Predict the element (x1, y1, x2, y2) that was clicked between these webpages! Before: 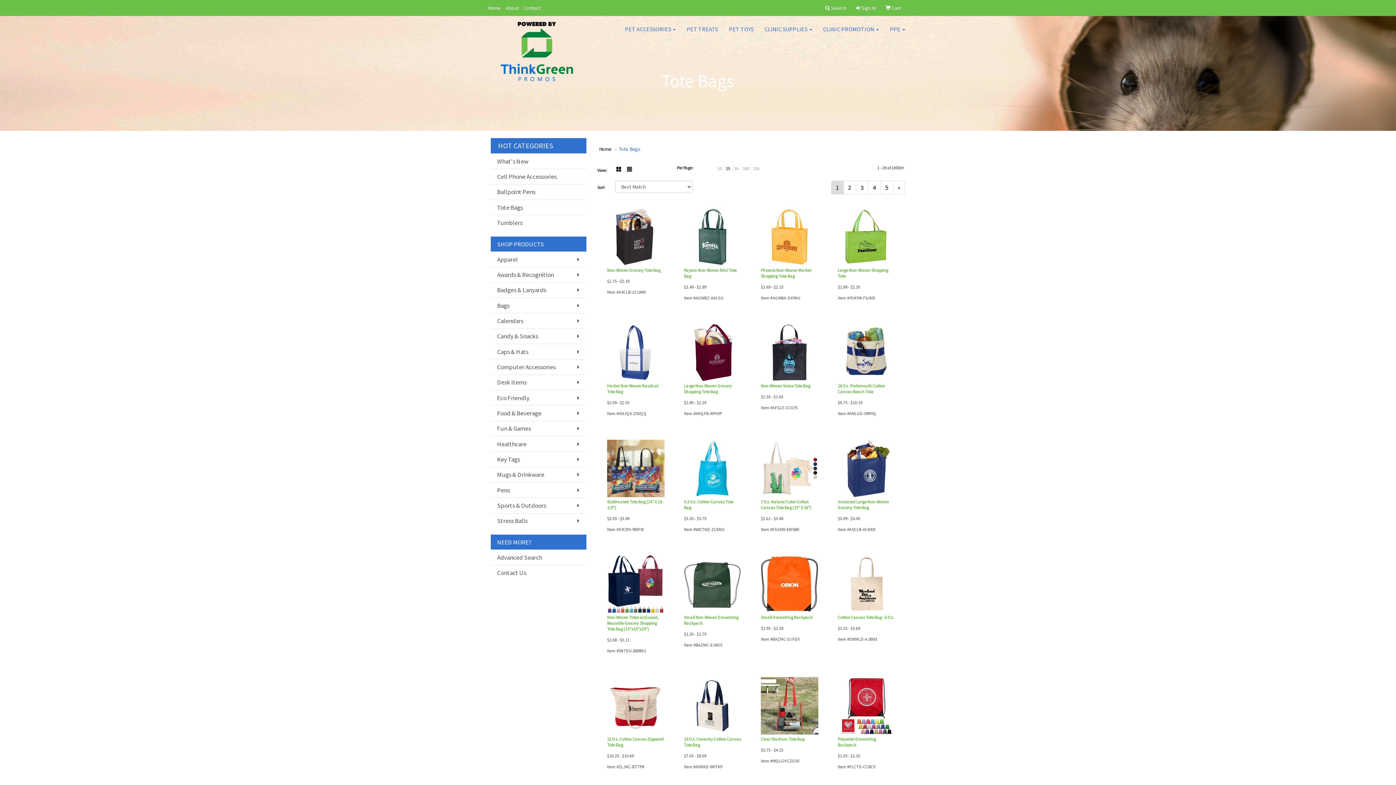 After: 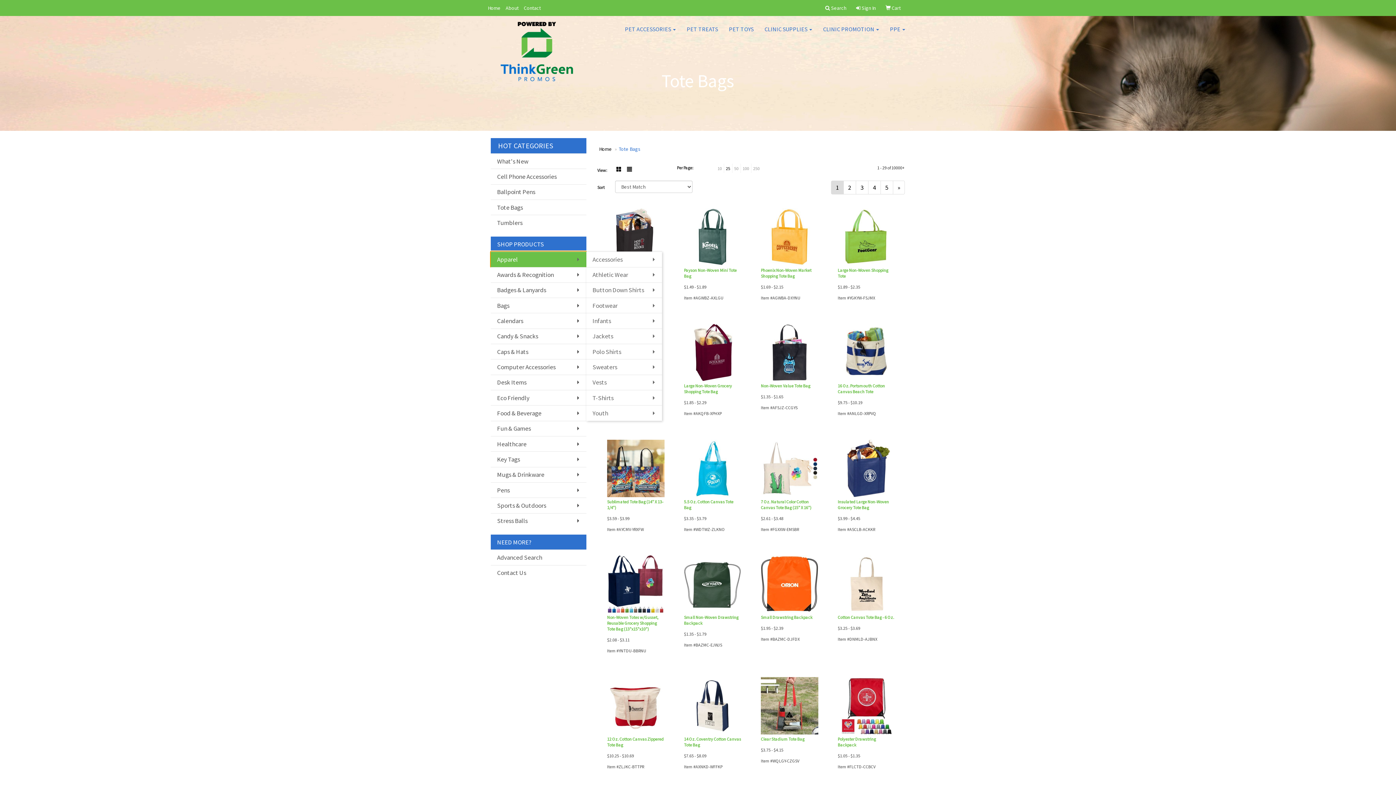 Action: bbox: (490, 251, 586, 267) label: Apparel